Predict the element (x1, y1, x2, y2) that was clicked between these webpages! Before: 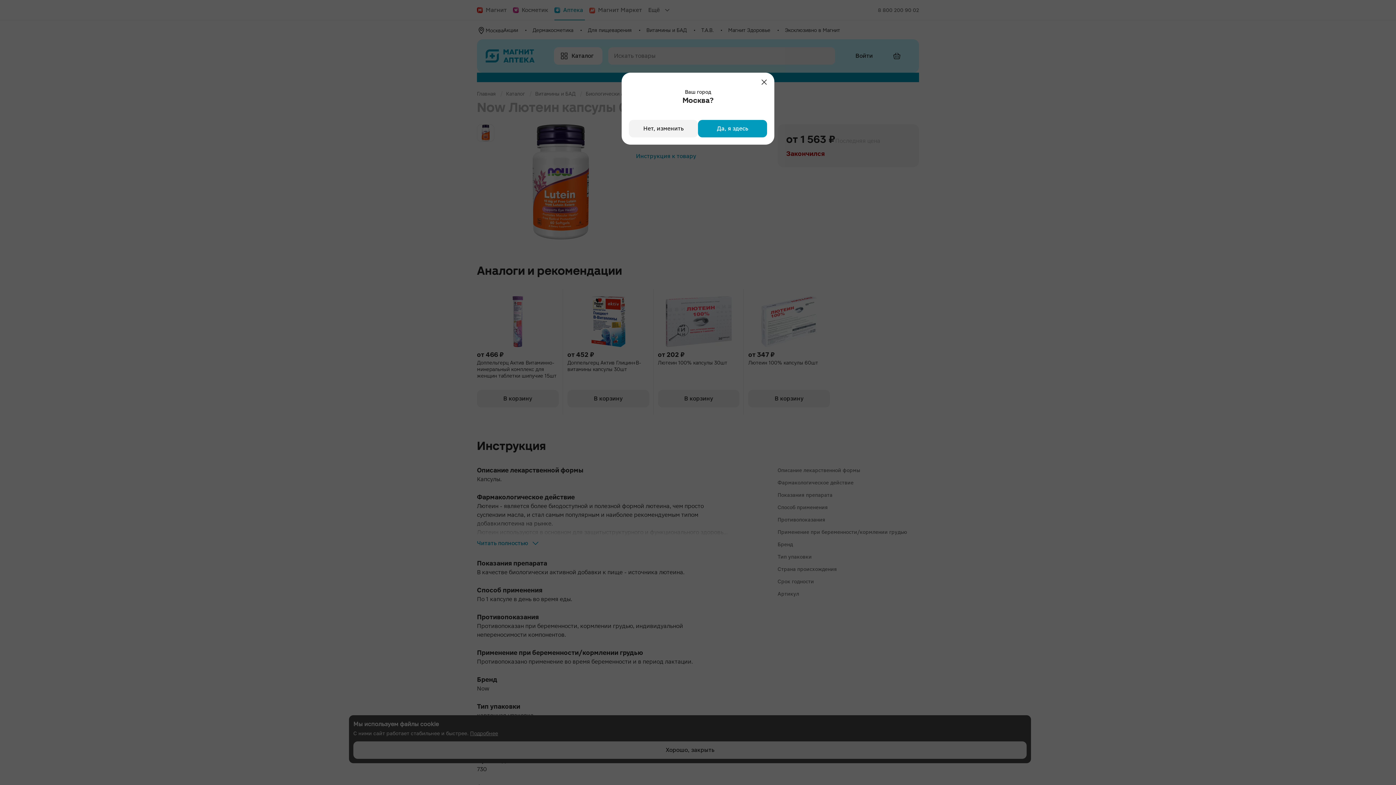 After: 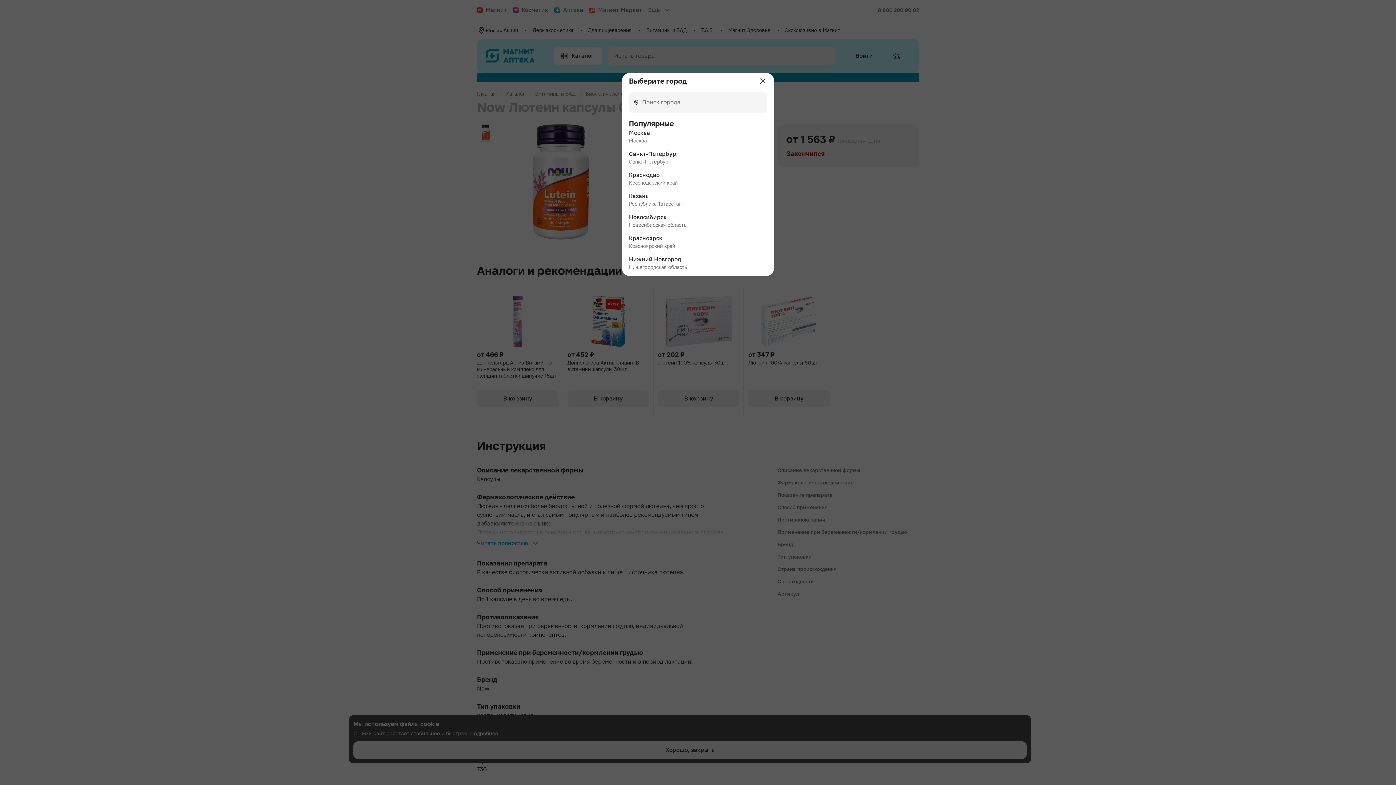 Action: label: Нет, изменить bbox: (629, 120, 698, 137)